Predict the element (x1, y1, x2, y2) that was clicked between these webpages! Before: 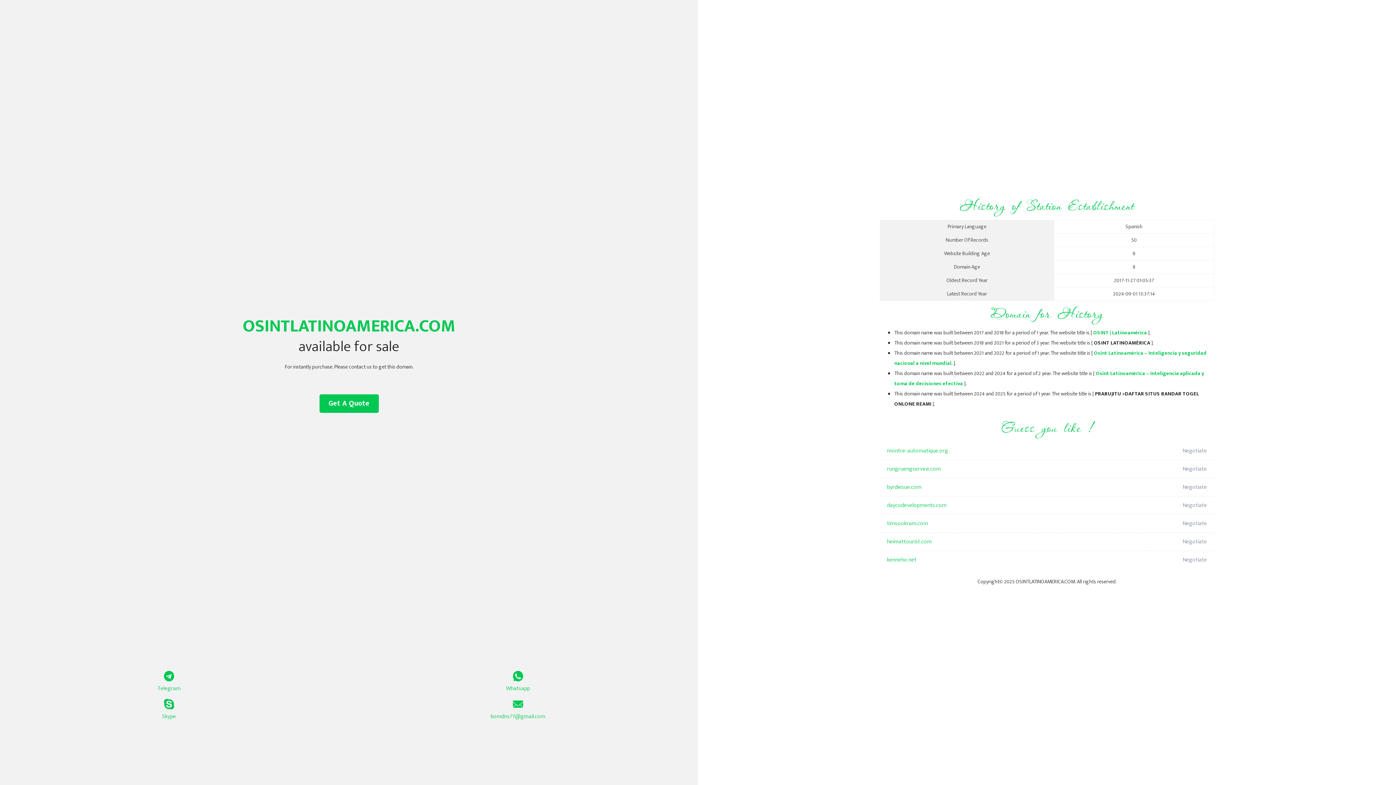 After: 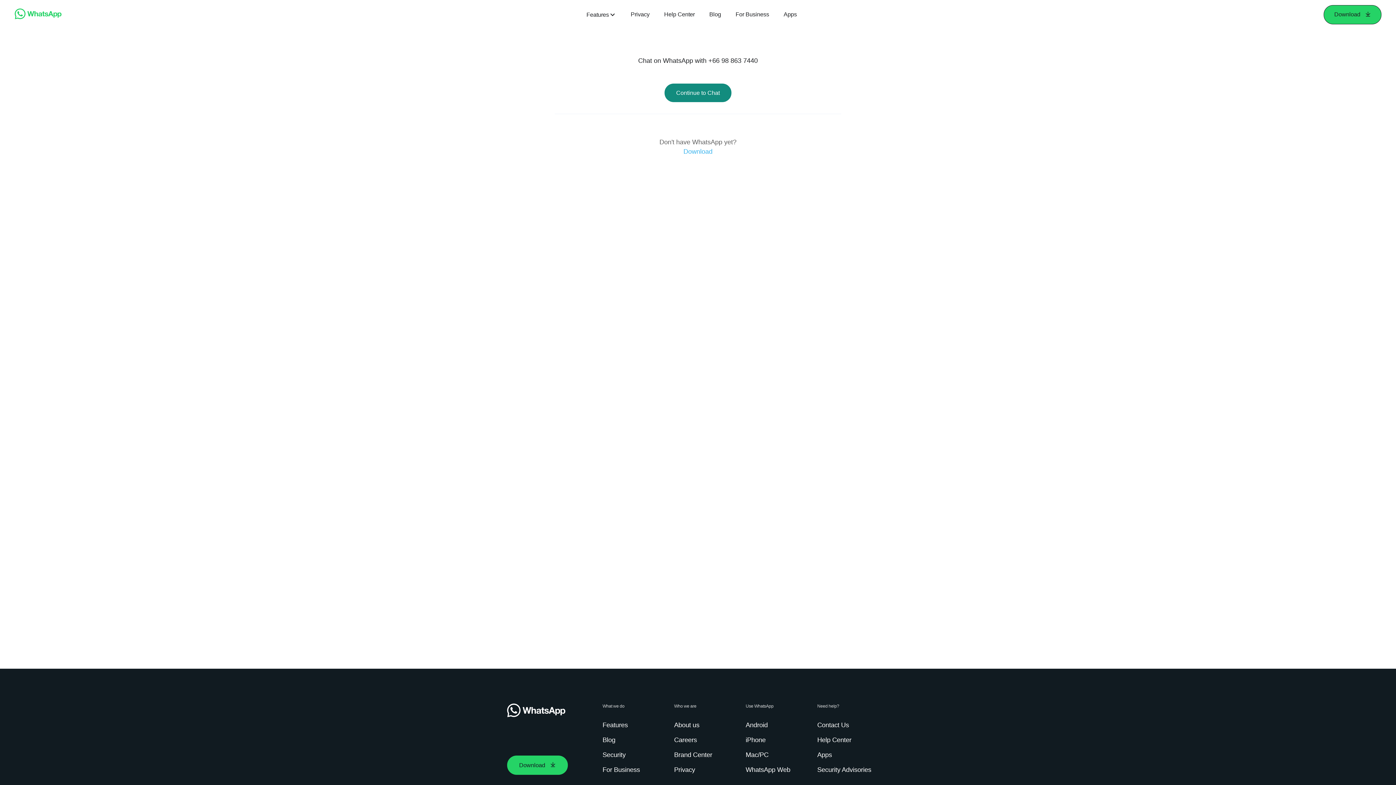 Action: bbox: (349, 671, 687, 693) label: Whatsapp